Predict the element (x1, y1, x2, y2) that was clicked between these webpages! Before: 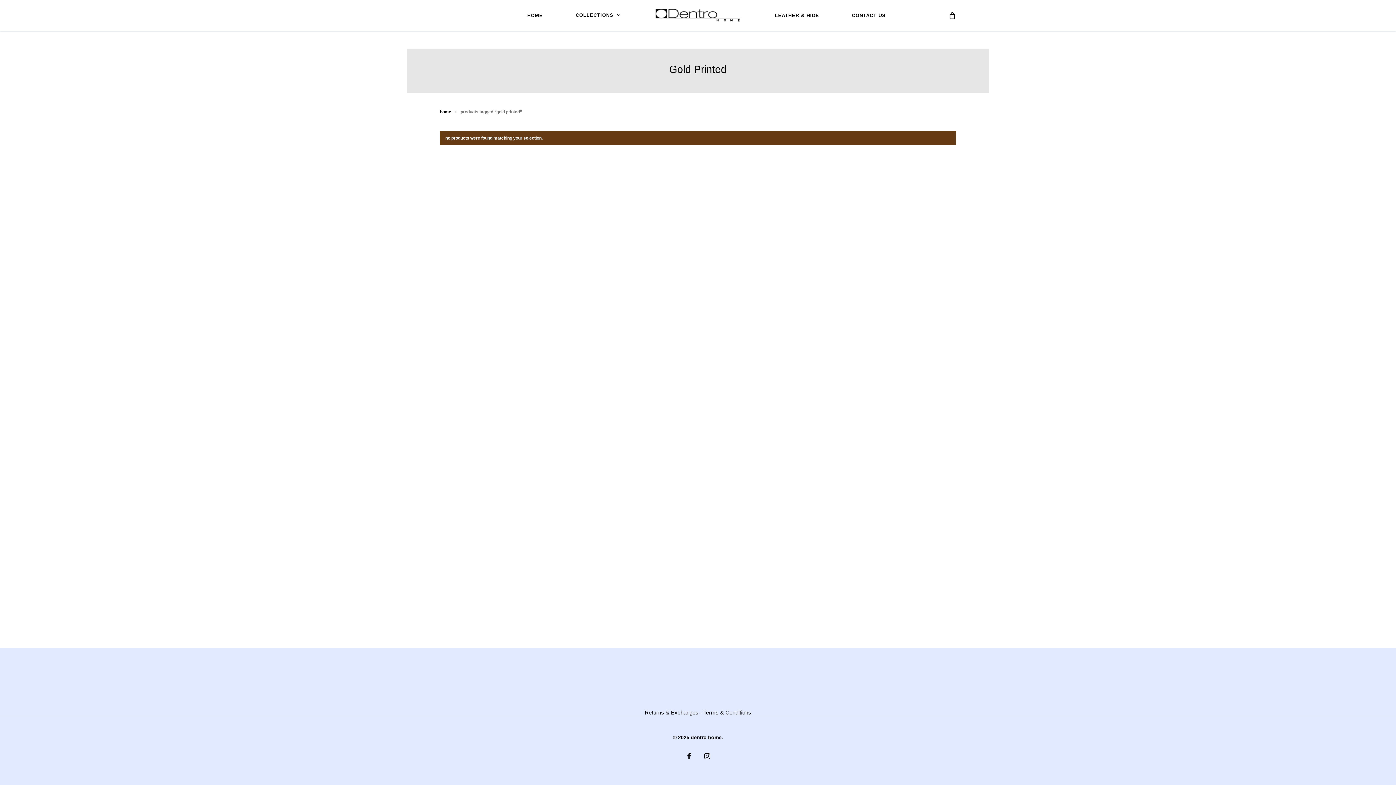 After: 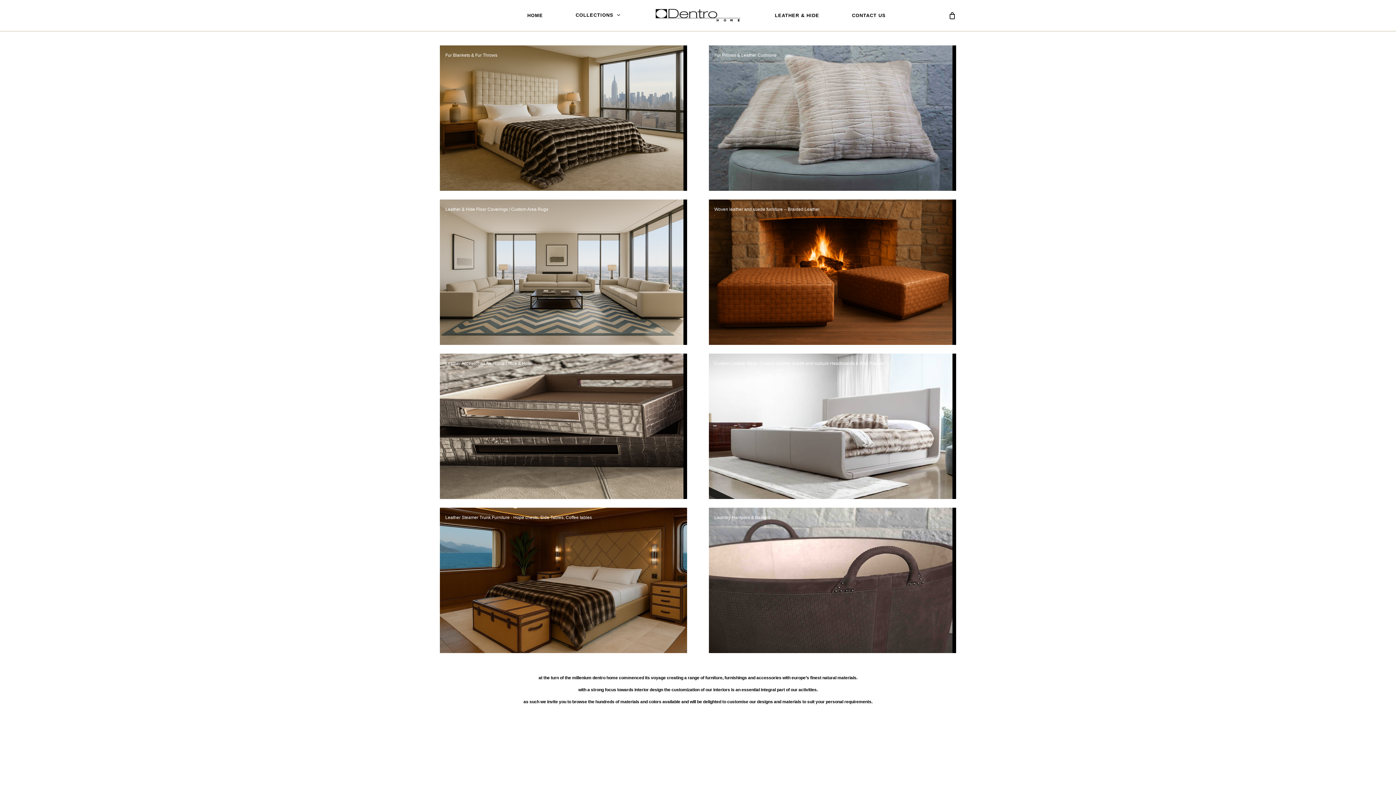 Action: bbox: (559, 12, 637, 18) label: COLLECTIONS